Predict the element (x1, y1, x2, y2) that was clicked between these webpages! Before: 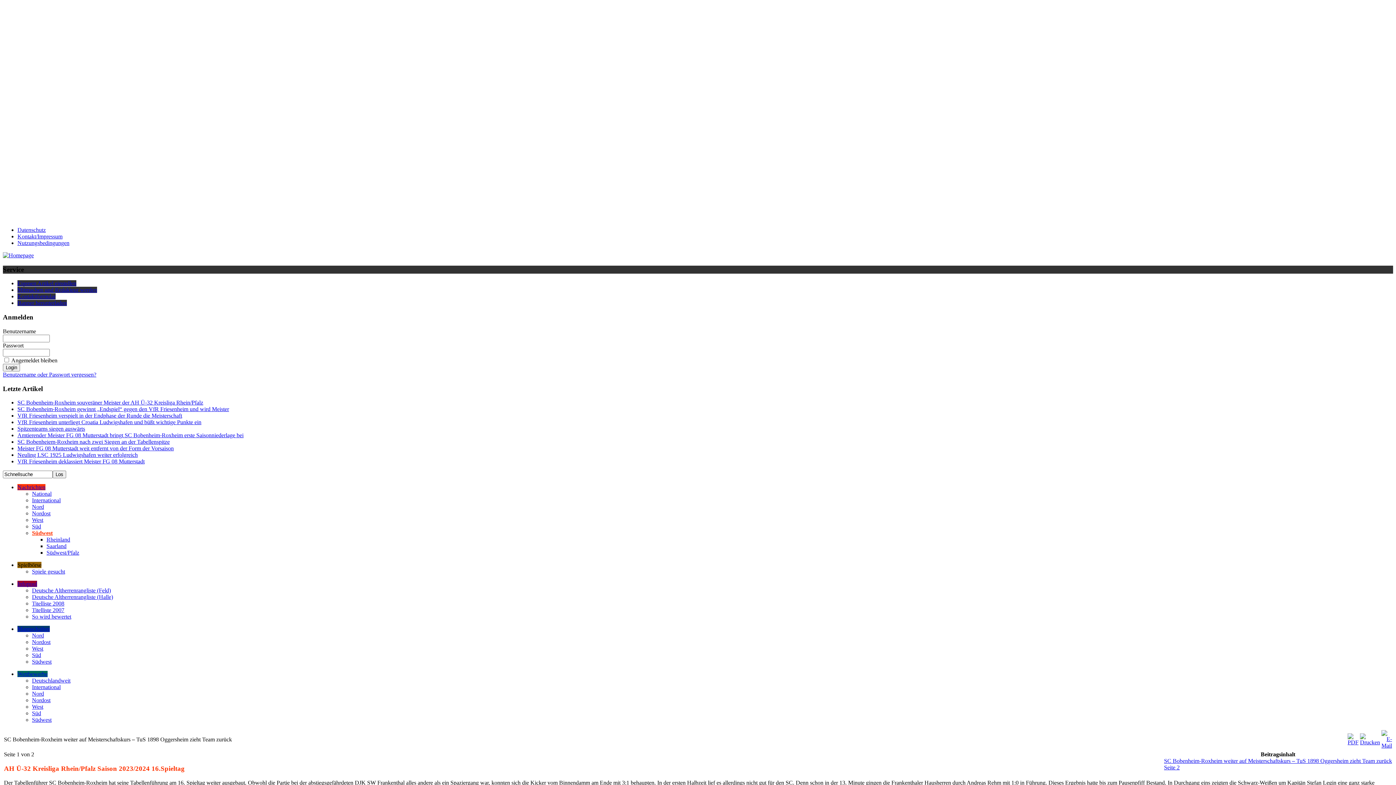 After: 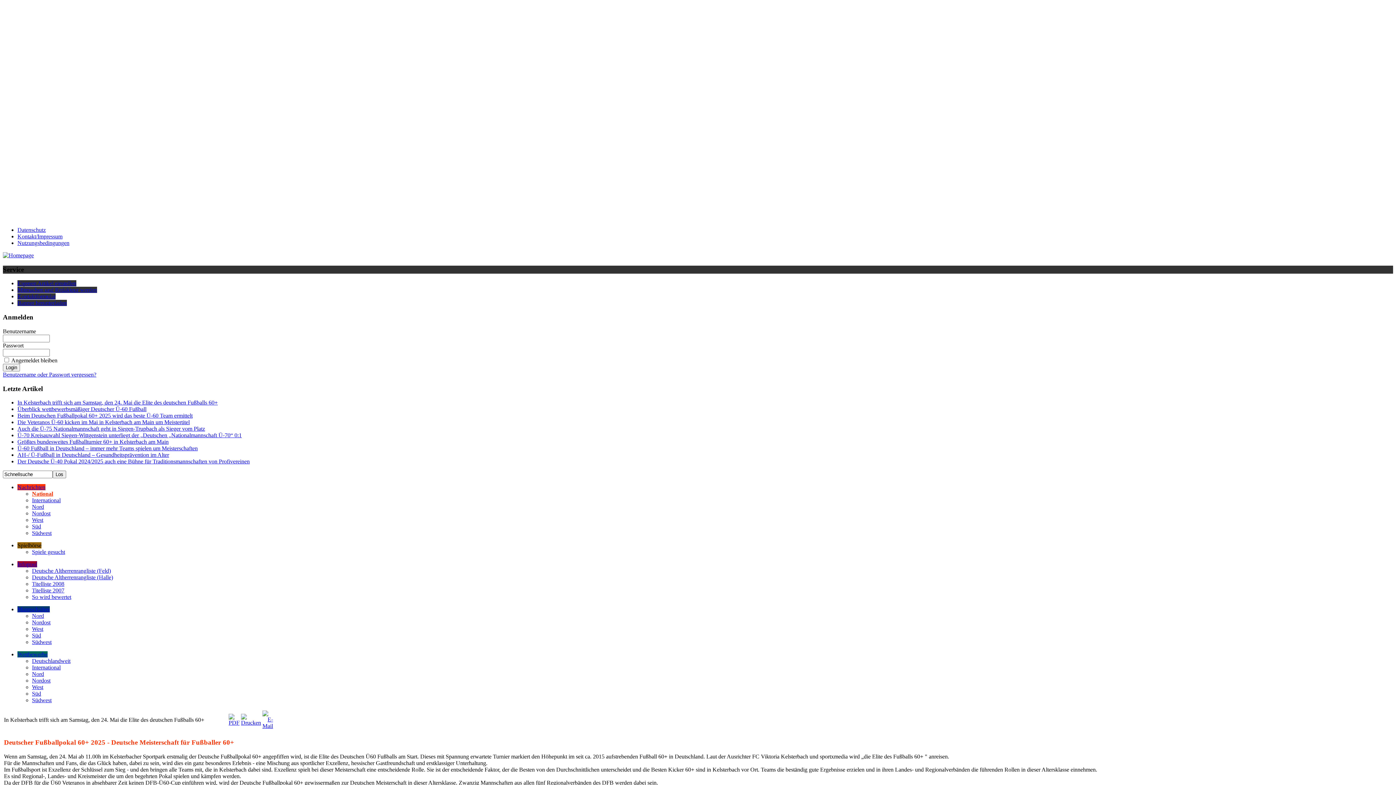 Action: label: National bbox: (32, 491, 51, 497)